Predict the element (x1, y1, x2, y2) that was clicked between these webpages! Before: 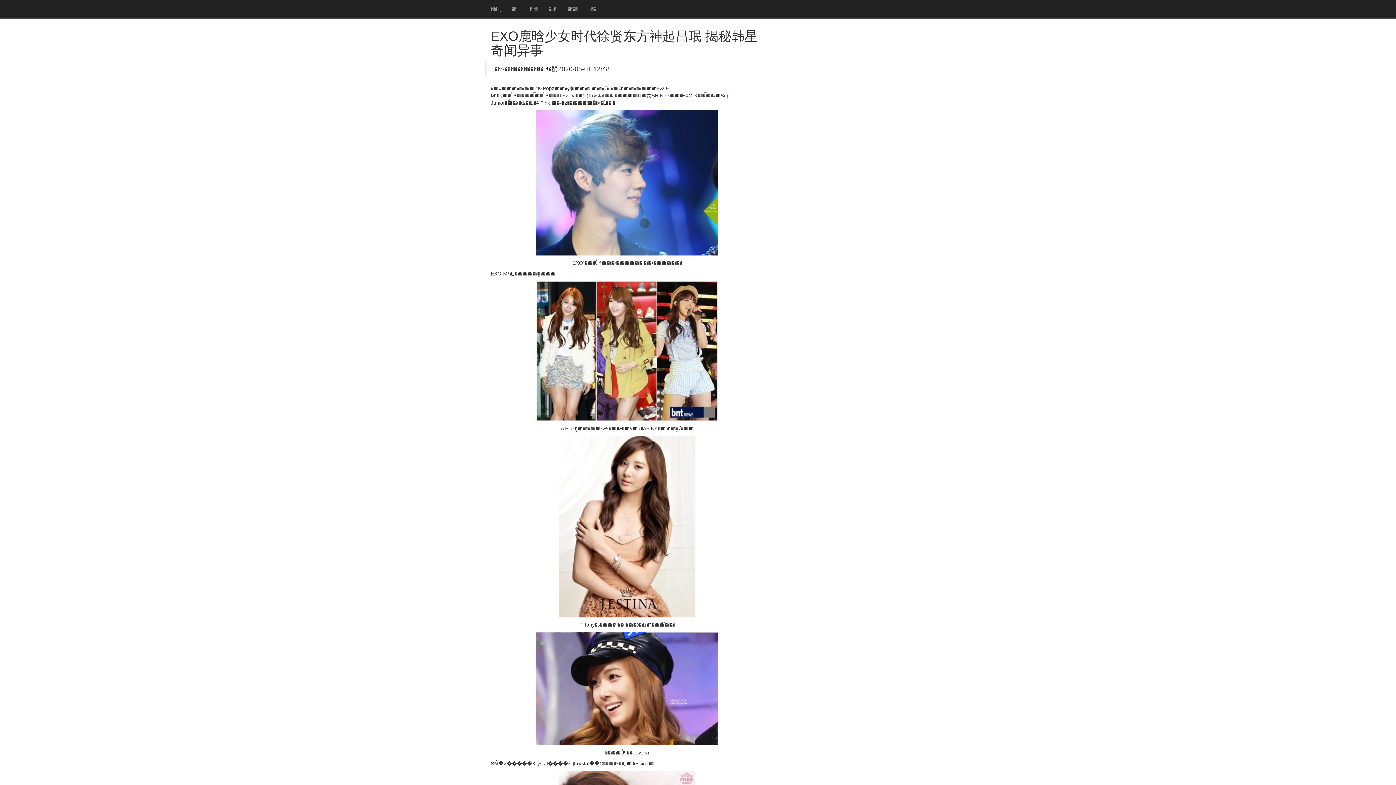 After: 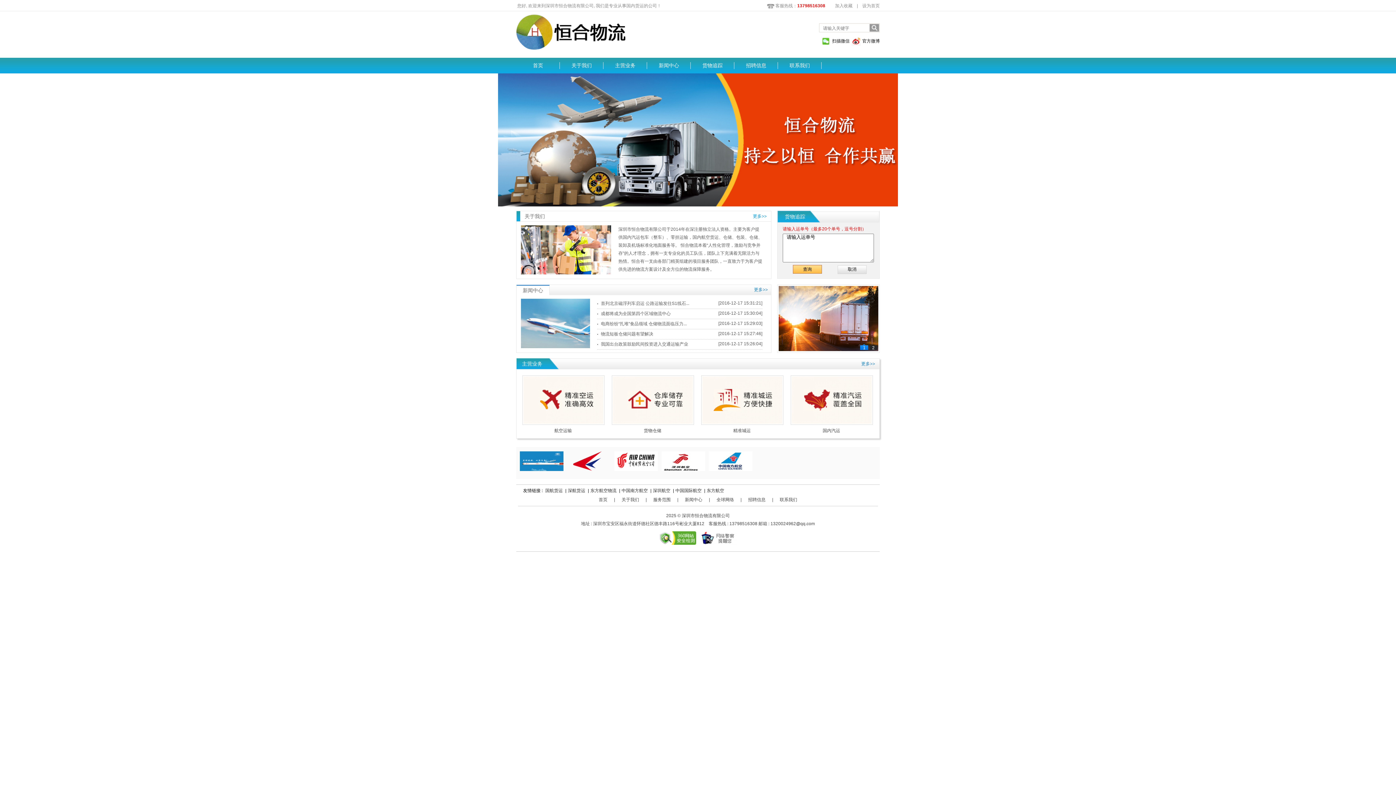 Action: label: �Ƽ� bbox: (543, 0, 562, 18)